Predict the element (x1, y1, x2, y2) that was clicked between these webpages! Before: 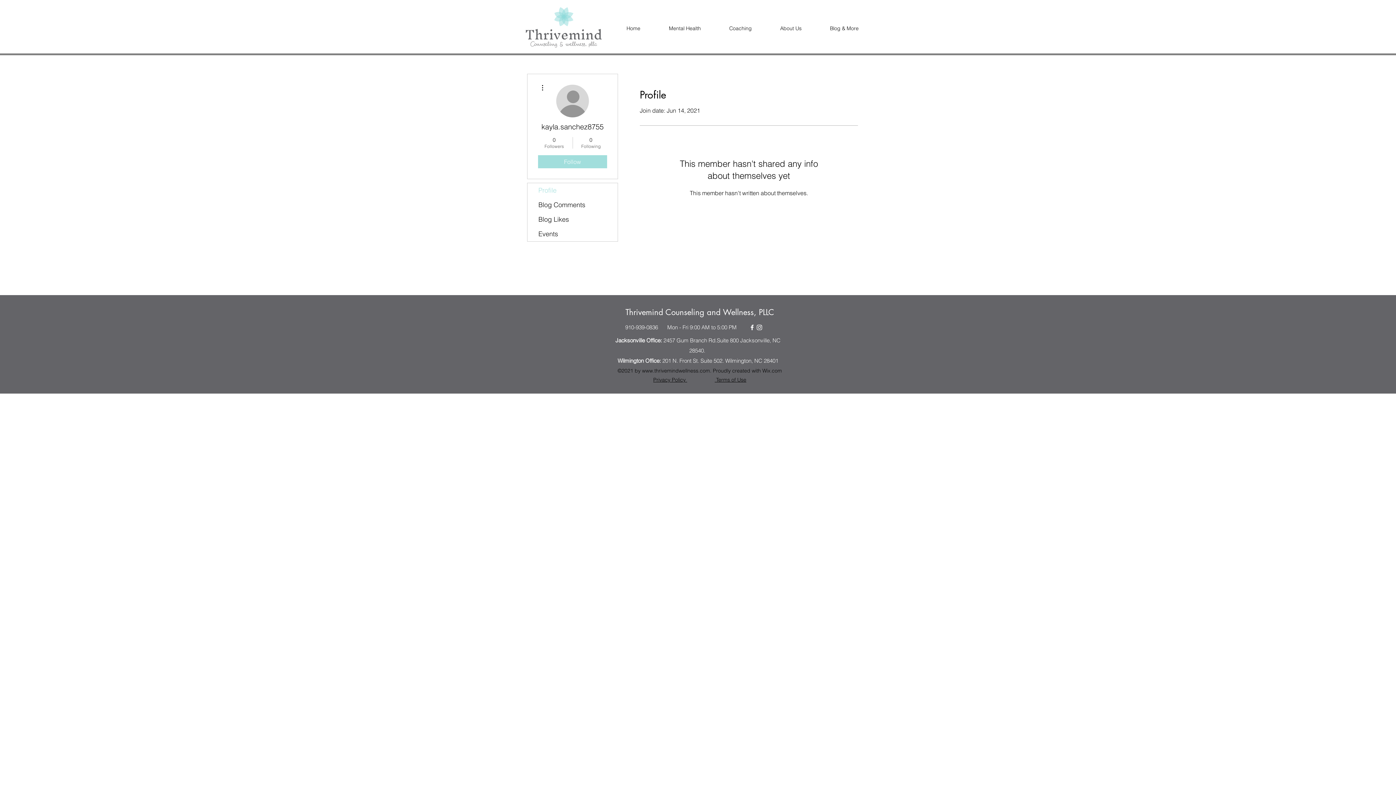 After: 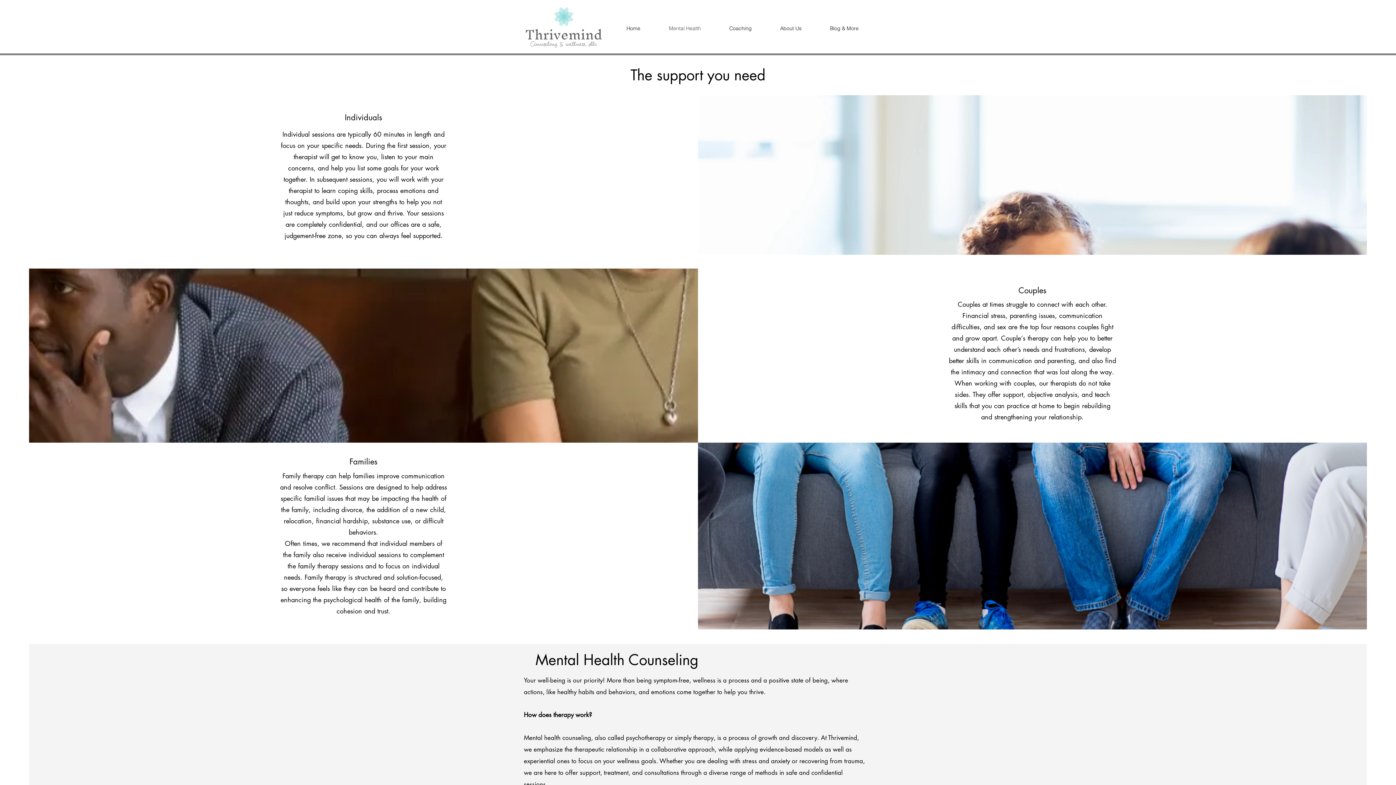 Action: bbox: (654, 14, 715, 42) label: Mental Health